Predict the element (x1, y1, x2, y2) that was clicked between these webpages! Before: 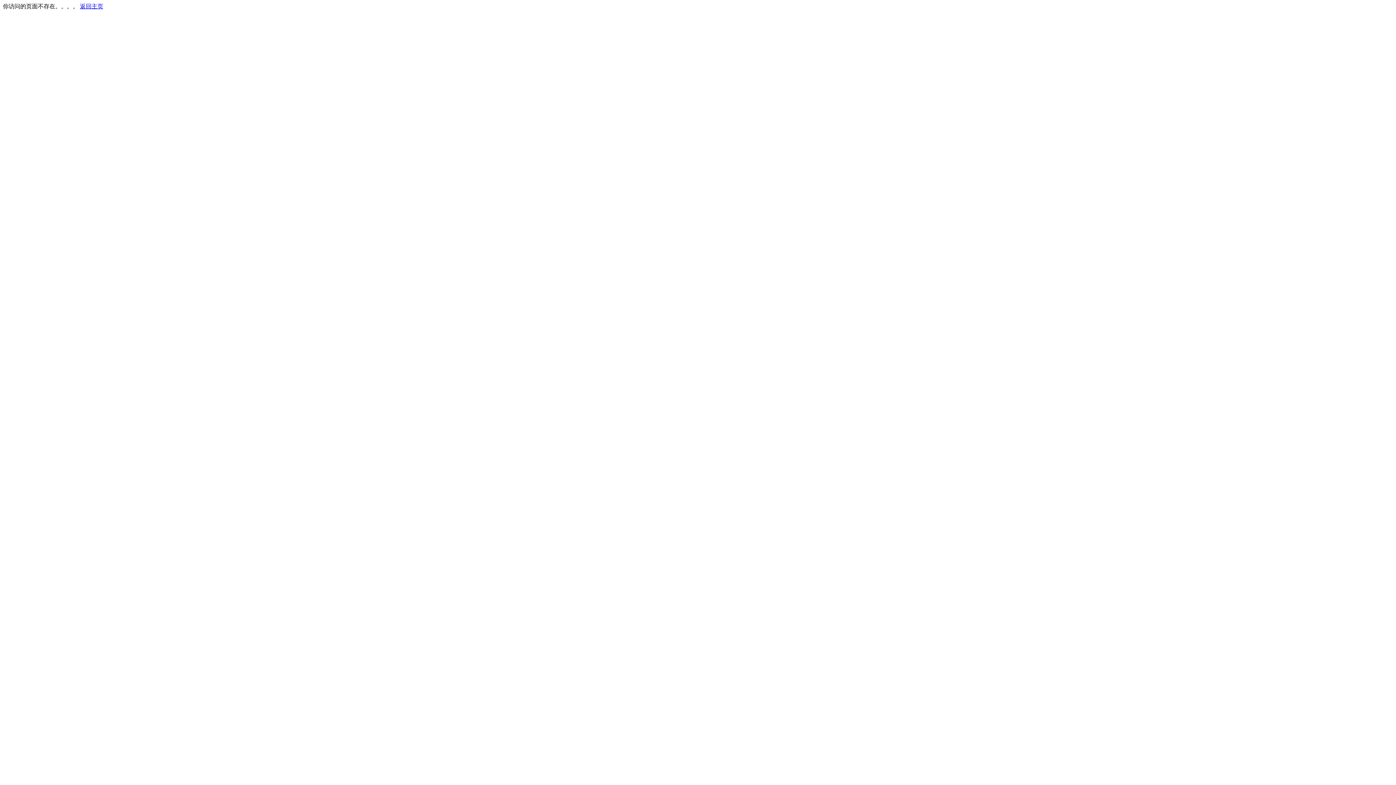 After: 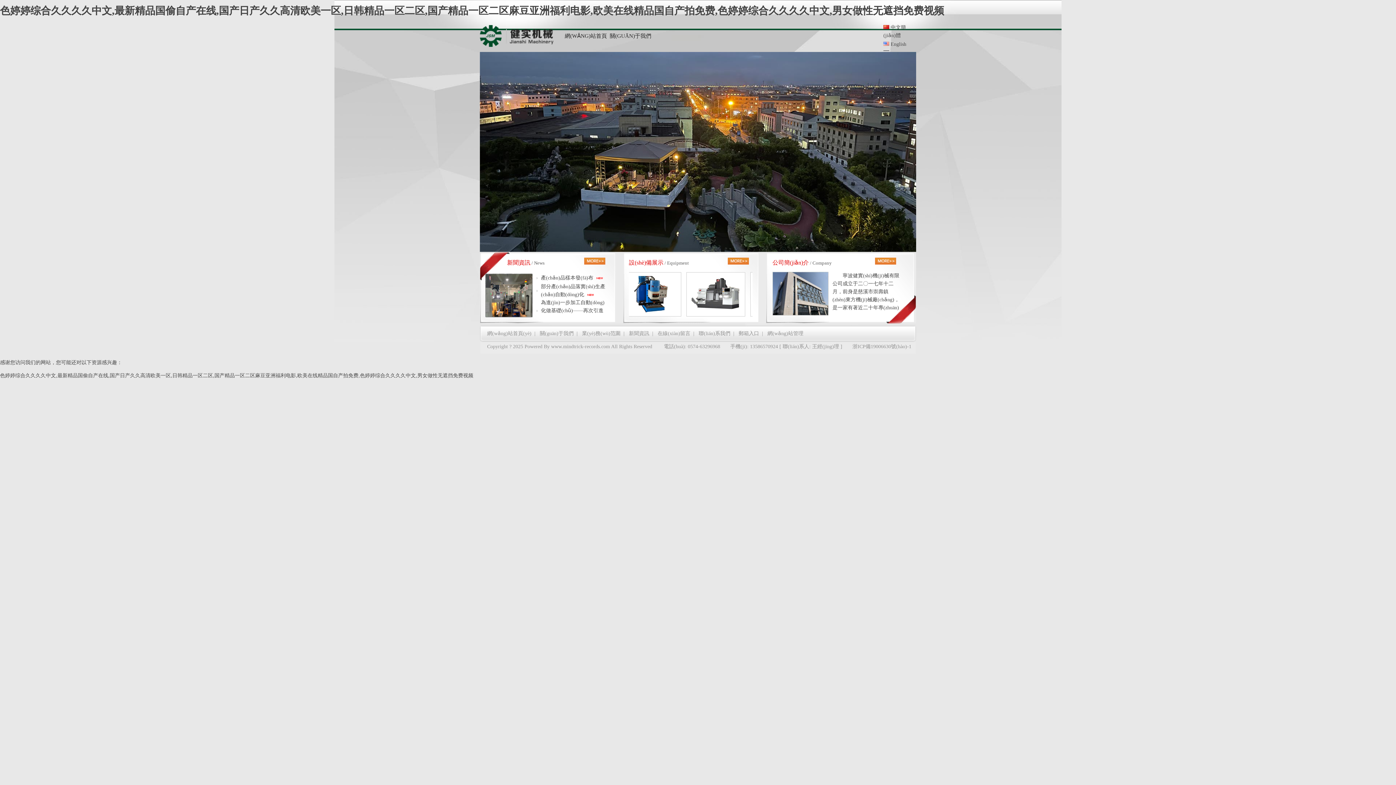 Action: bbox: (80, 3, 103, 9) label: 返回主页